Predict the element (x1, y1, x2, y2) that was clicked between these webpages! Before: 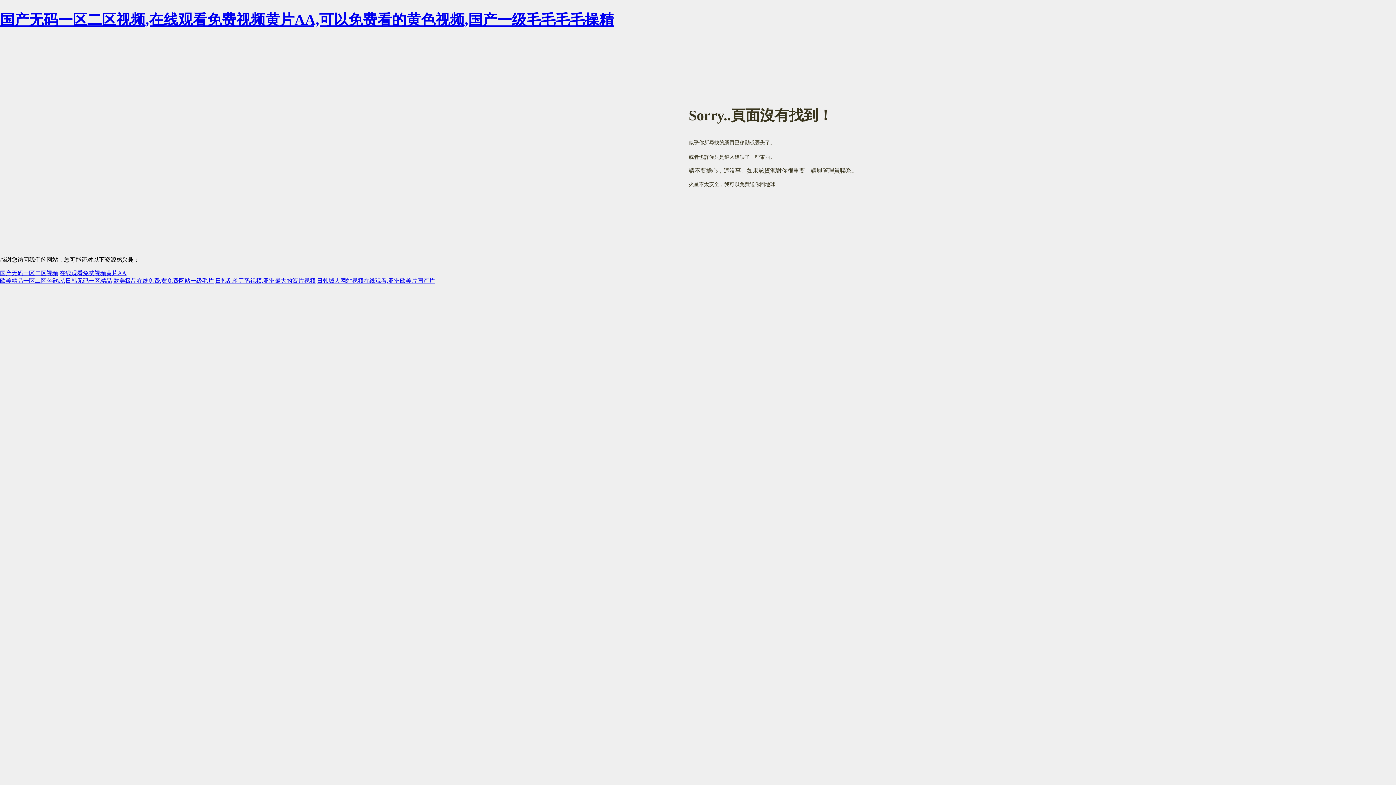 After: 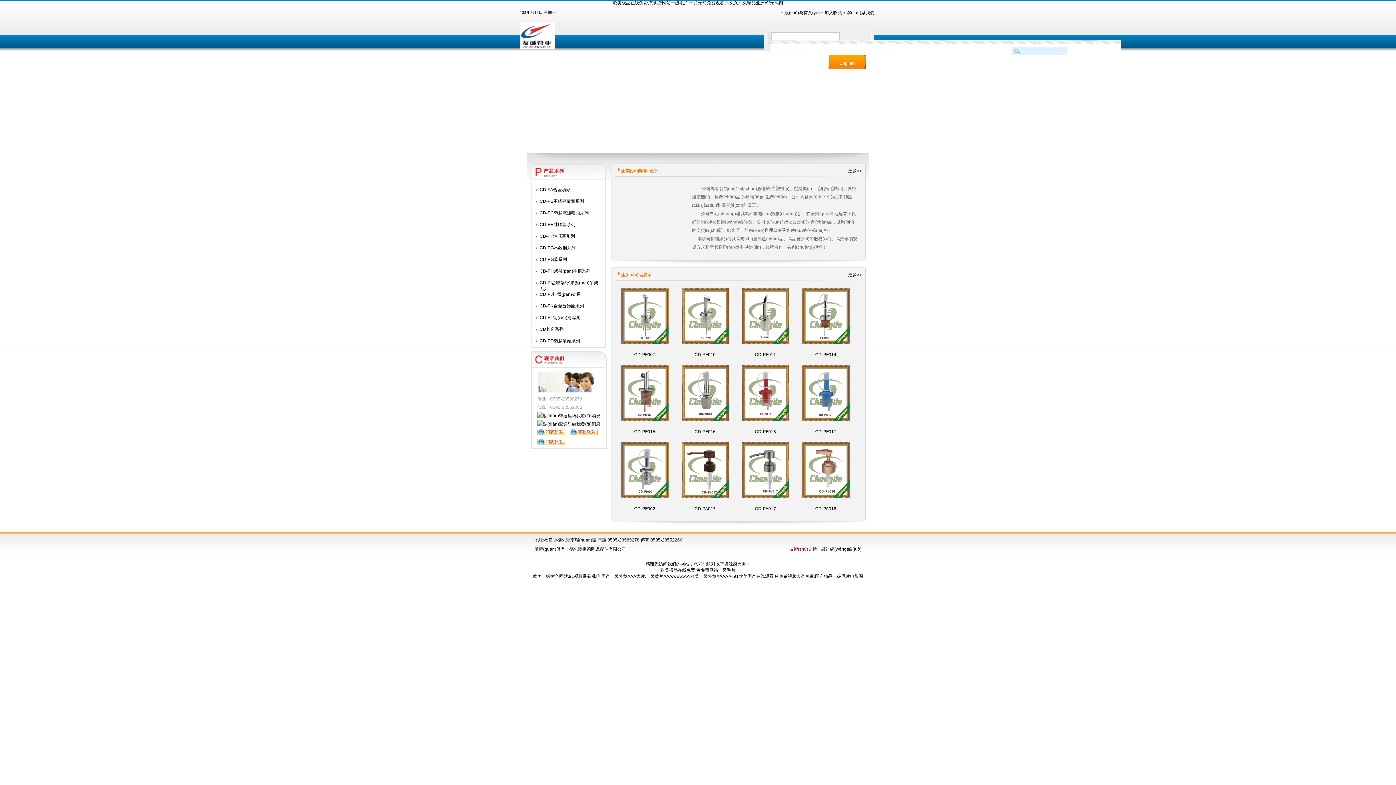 Action: bbox: (113, 277, 213, 283) label: 欧美极品在线免费,黄免费网站一级毛片